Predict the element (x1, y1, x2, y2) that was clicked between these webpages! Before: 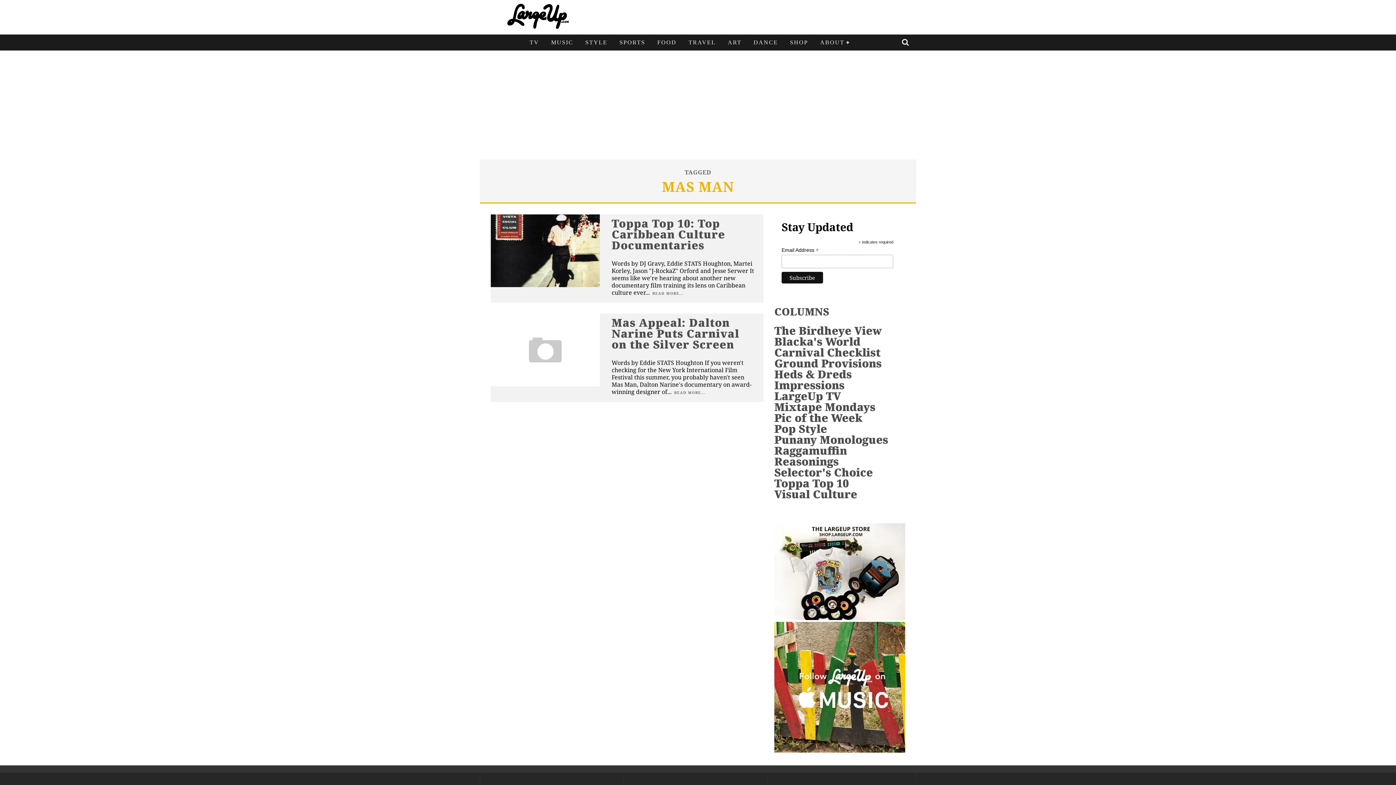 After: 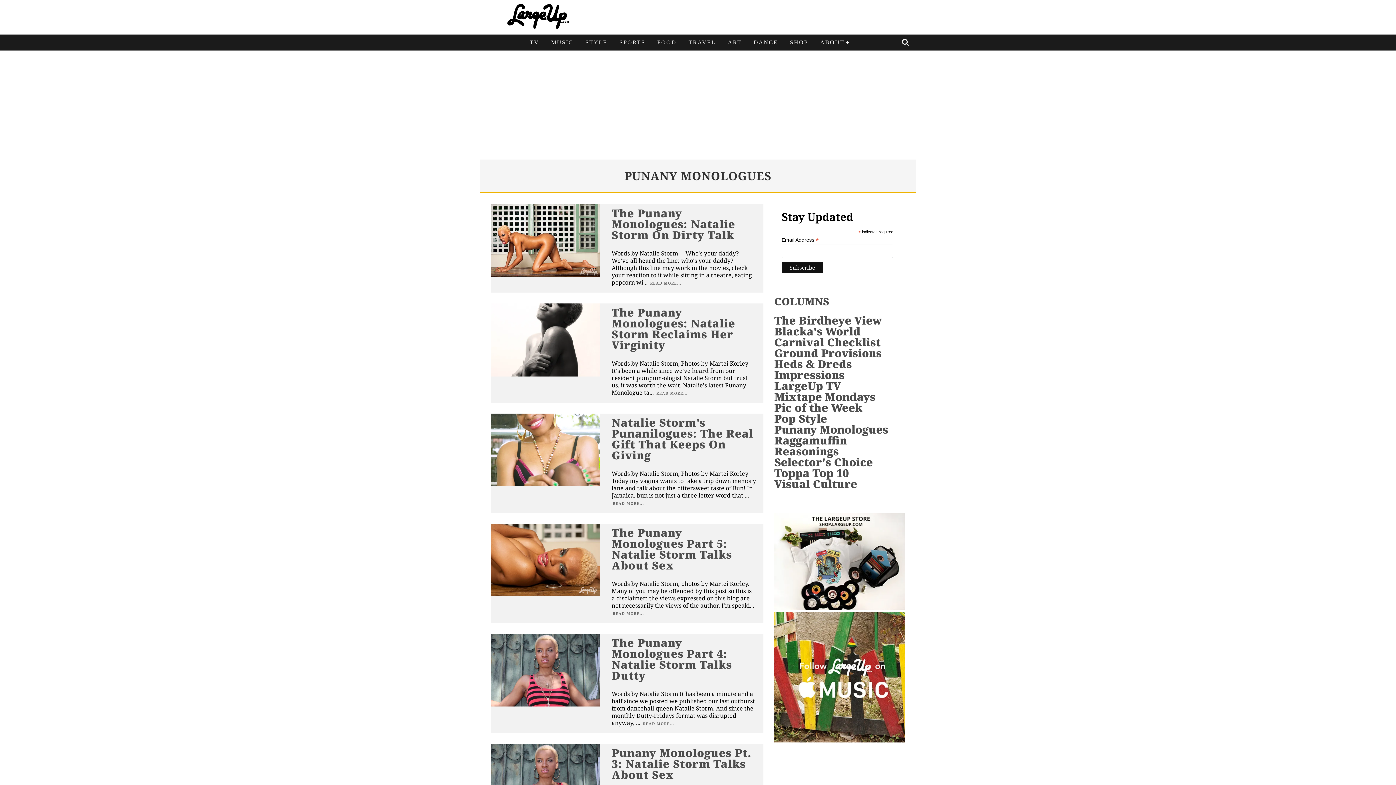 Action: bbox: (774, 432, 888, 447) label: Punany Monologues